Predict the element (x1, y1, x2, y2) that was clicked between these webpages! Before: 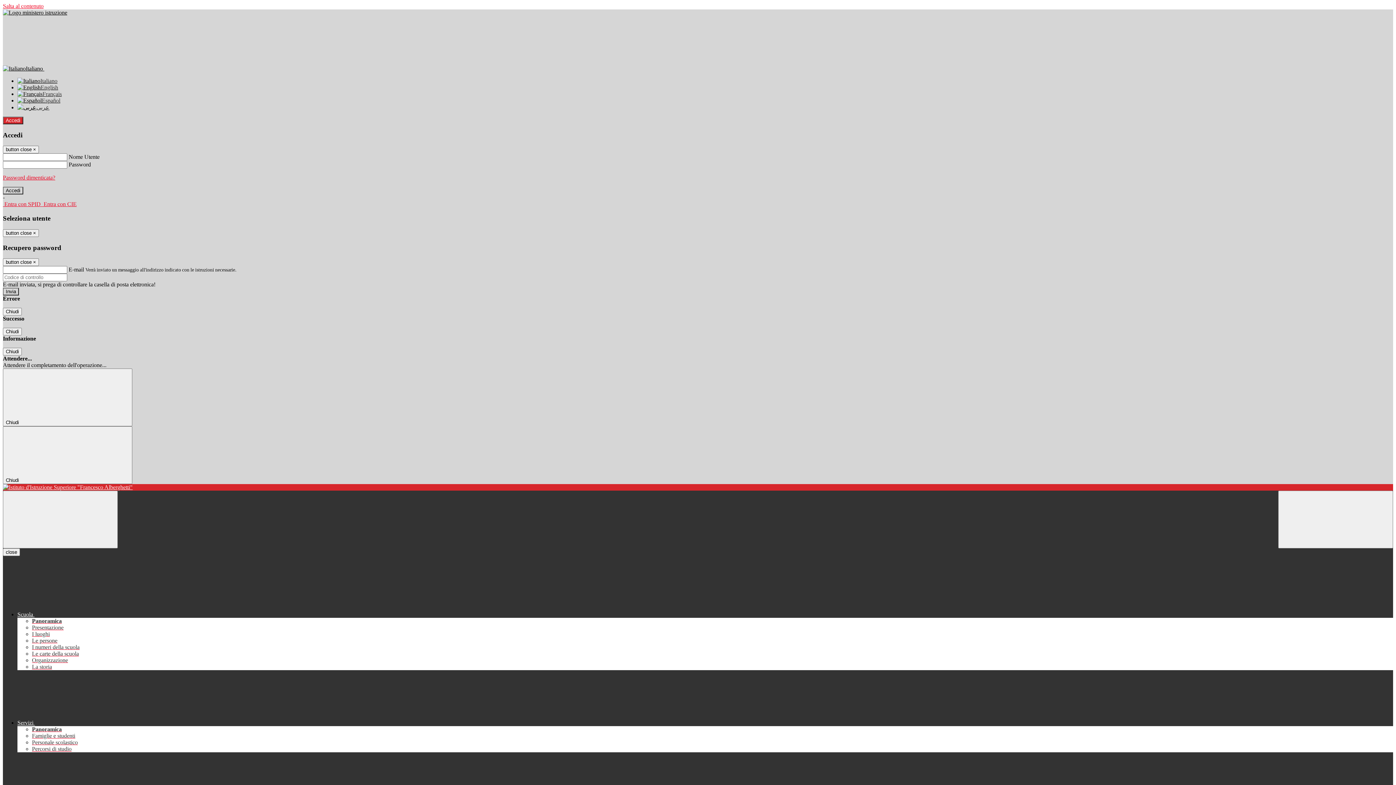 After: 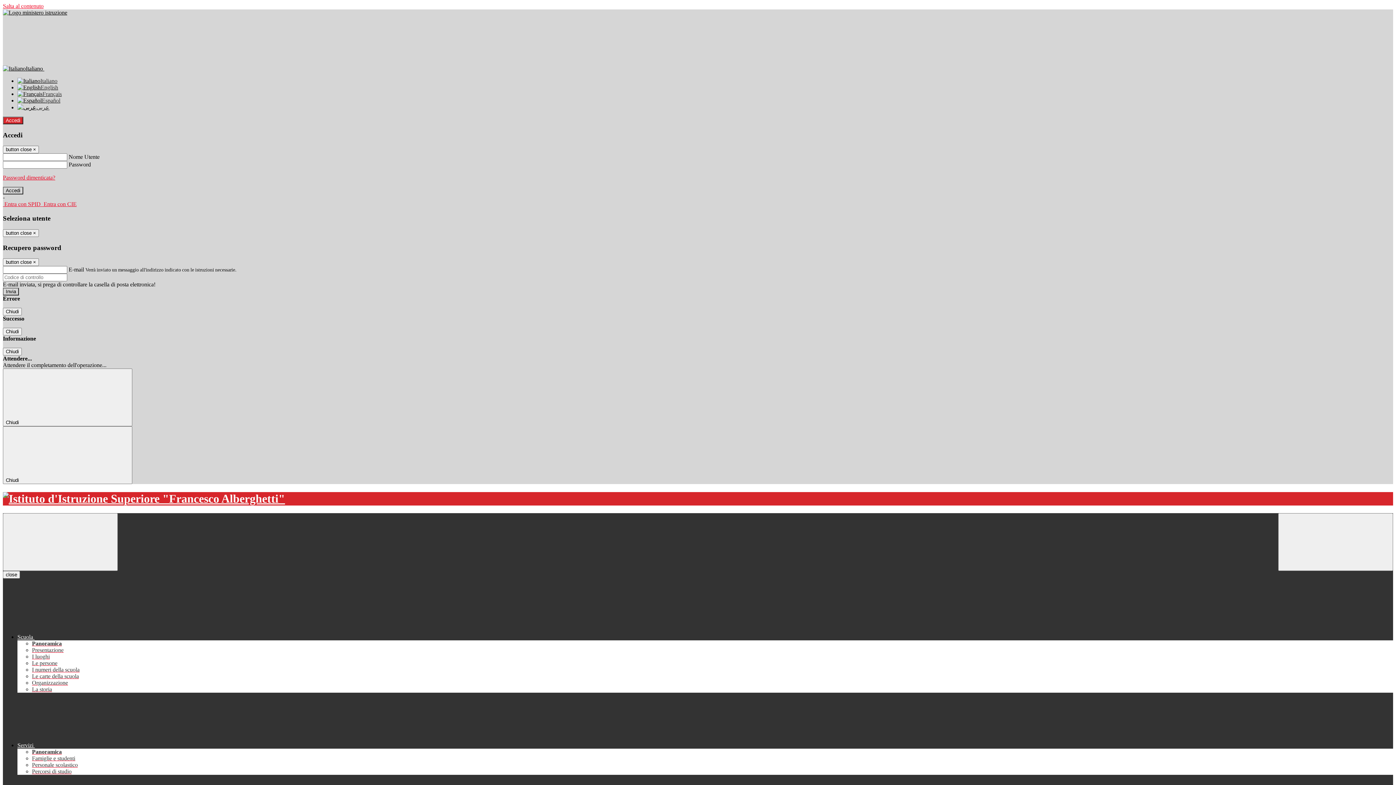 Action: bbox: (2, 484, 1393, 491)